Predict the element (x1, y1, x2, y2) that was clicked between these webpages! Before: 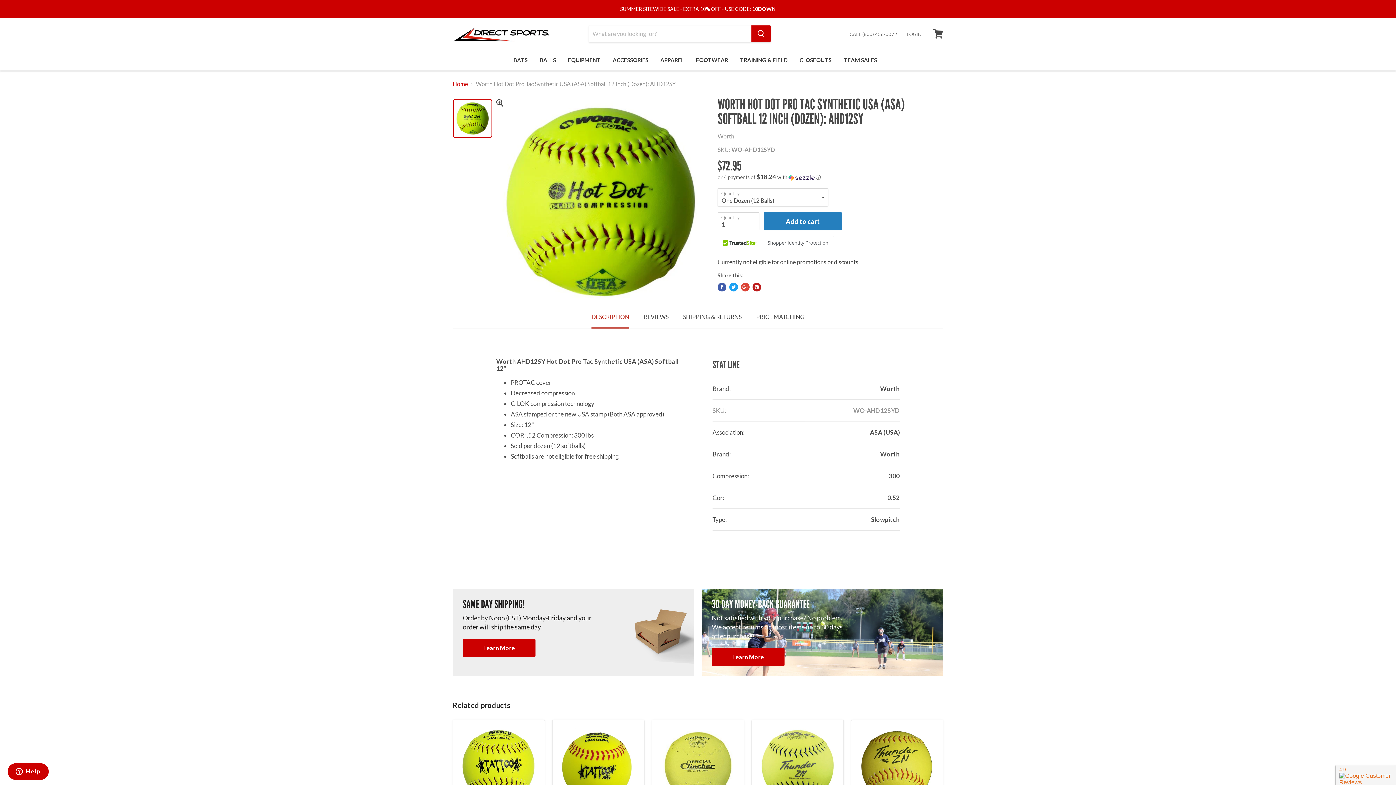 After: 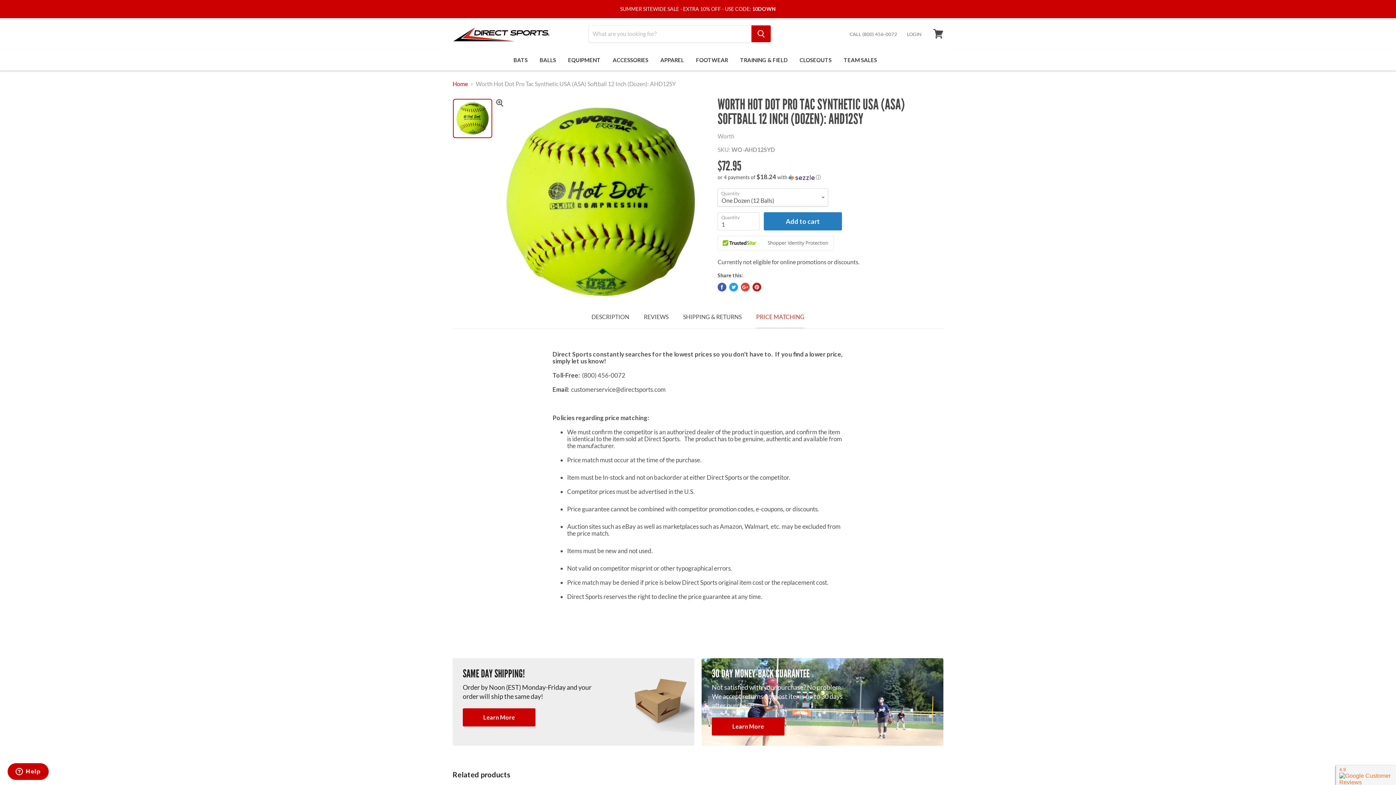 Action: bbox: (756, 313, 804, 328) label: PRICE MATCHING